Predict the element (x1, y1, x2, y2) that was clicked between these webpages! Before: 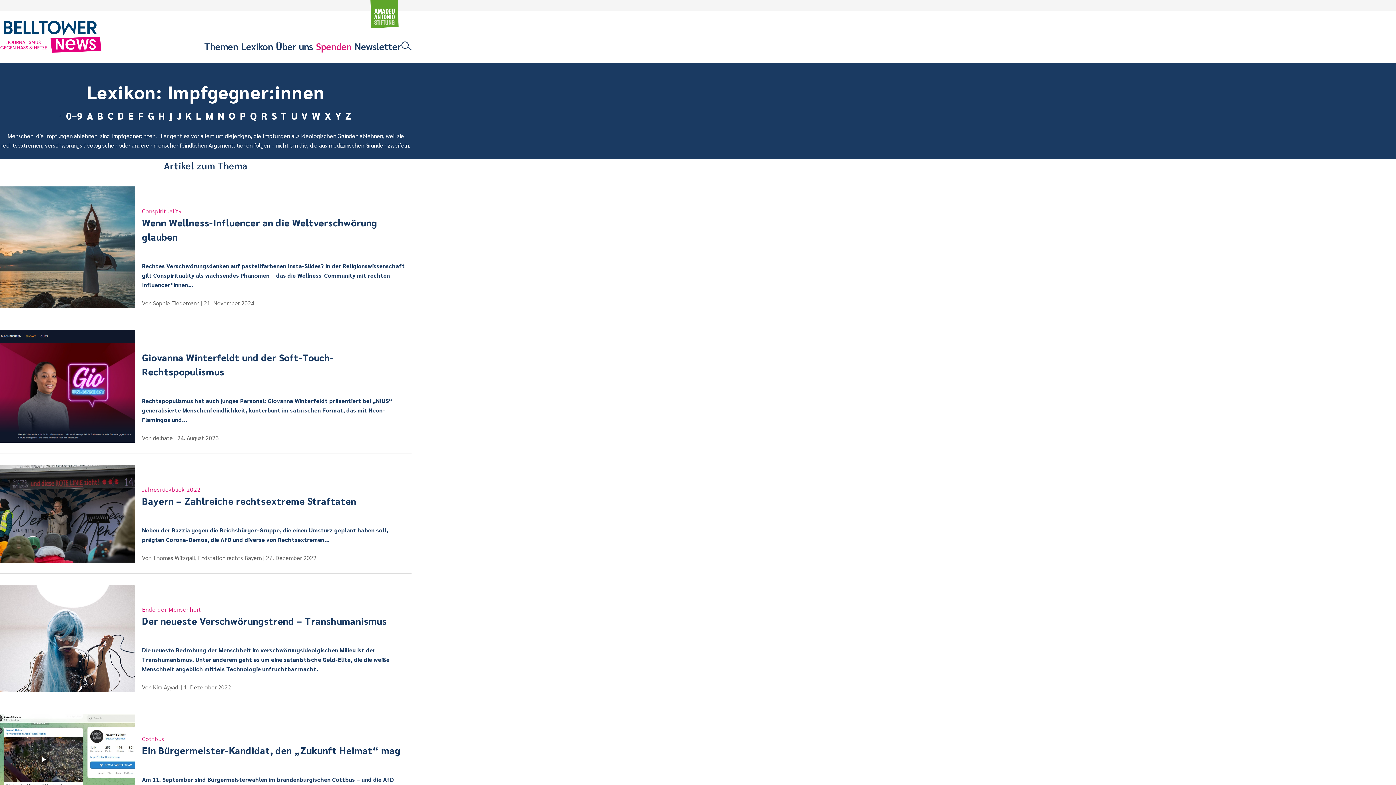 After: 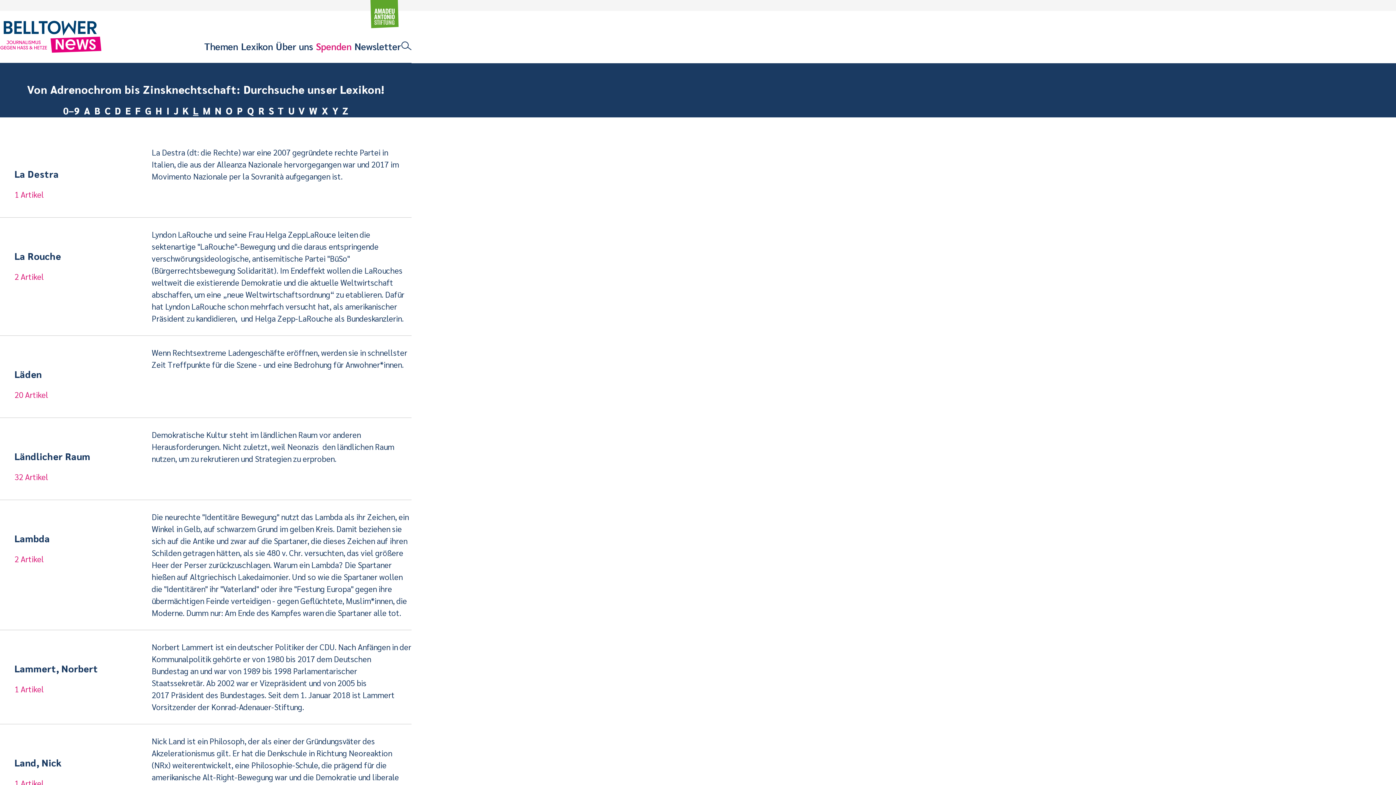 Action: label: L bbox: (193, 108, 203, 122)